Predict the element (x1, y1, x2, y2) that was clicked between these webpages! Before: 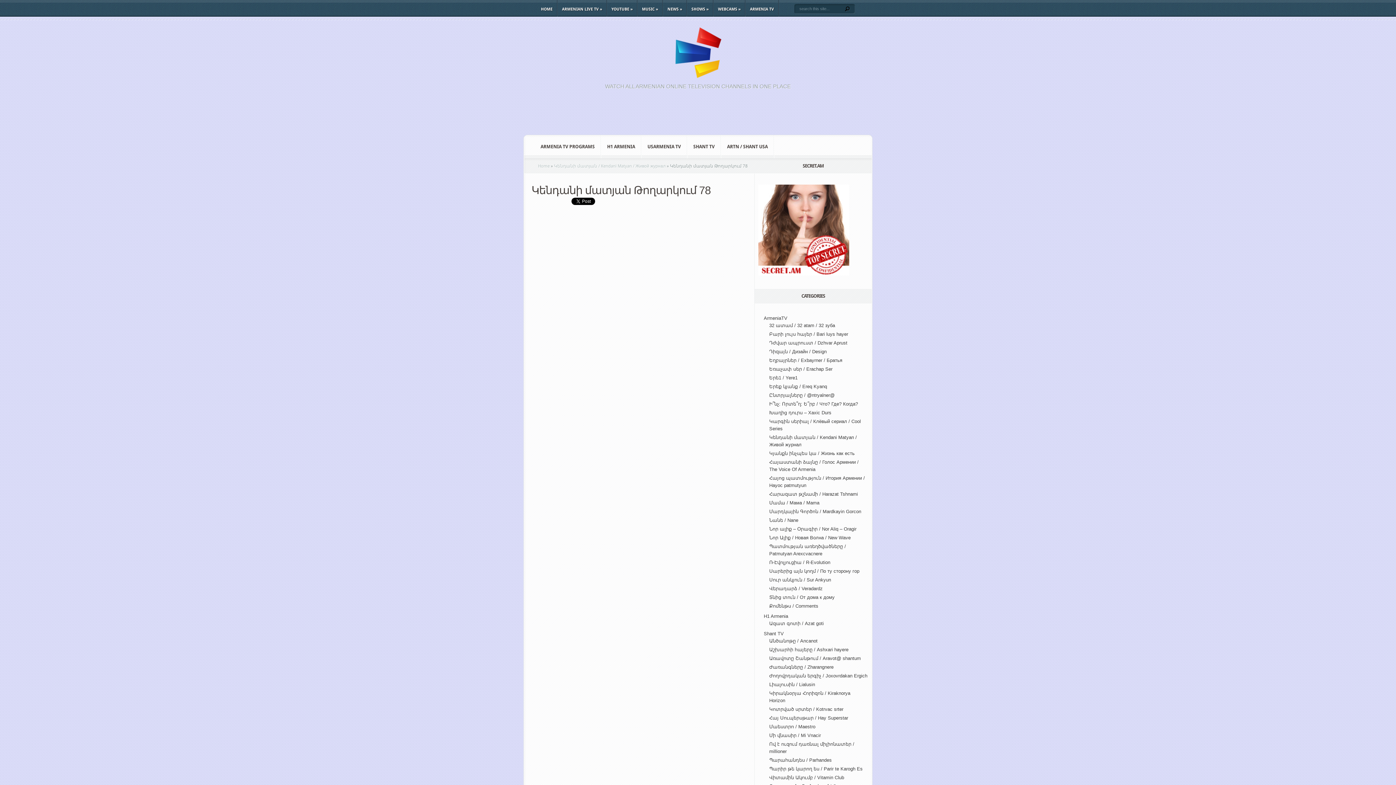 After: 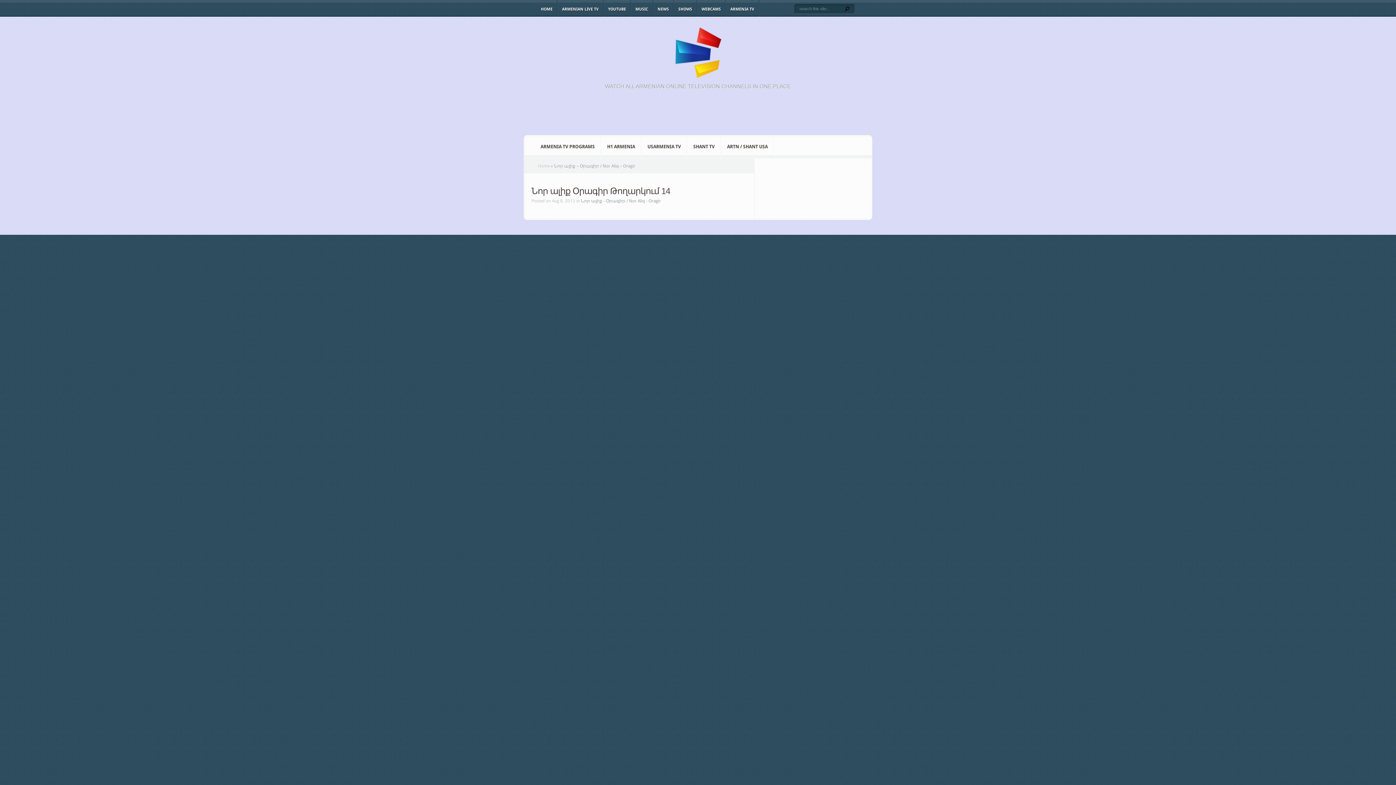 Action: bbox: (769, 526, 856, 532) label: Նոր ալիք – Օրագիր / Nor Aliq – Oragir